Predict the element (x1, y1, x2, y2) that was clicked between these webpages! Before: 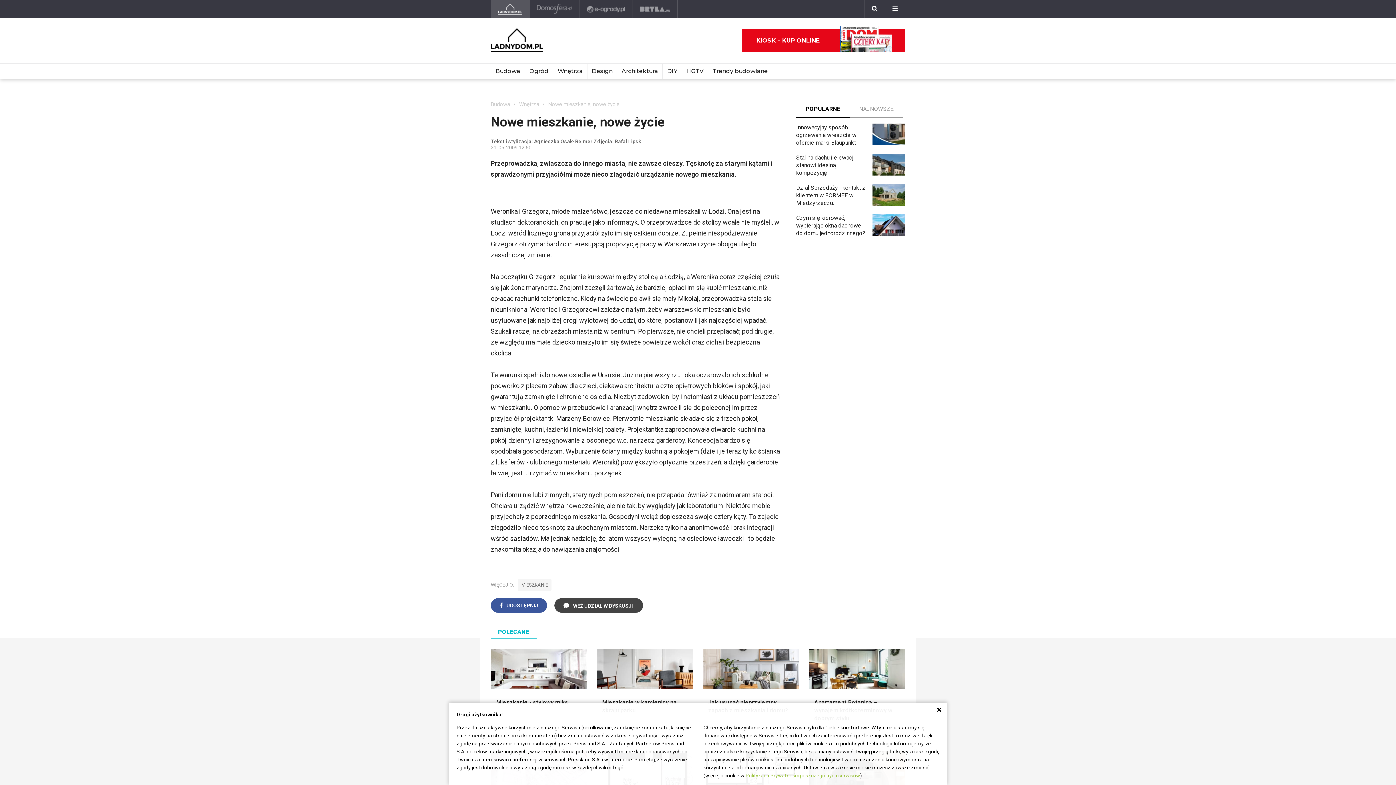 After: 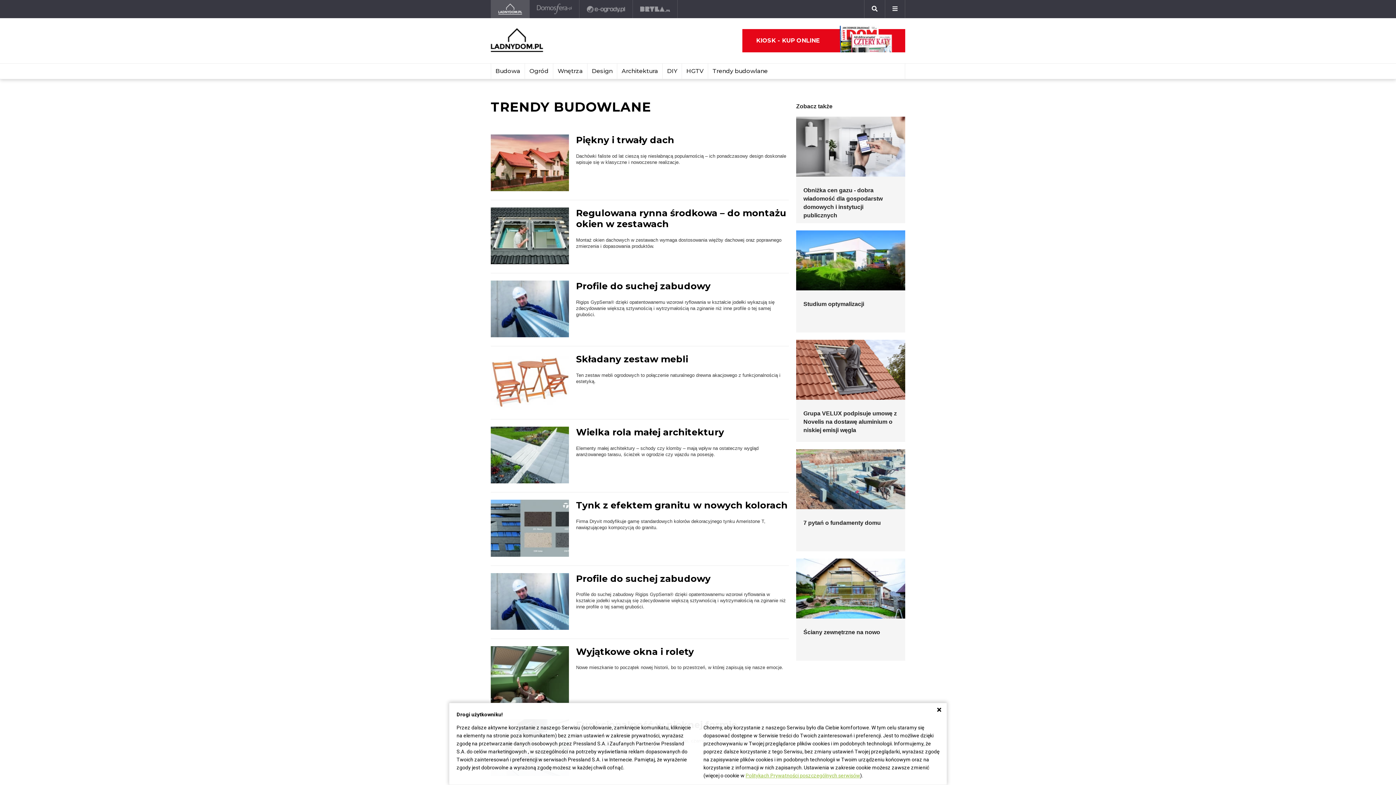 Action: label: Trendy budowlane bbox: (708, 63, 772, 78)